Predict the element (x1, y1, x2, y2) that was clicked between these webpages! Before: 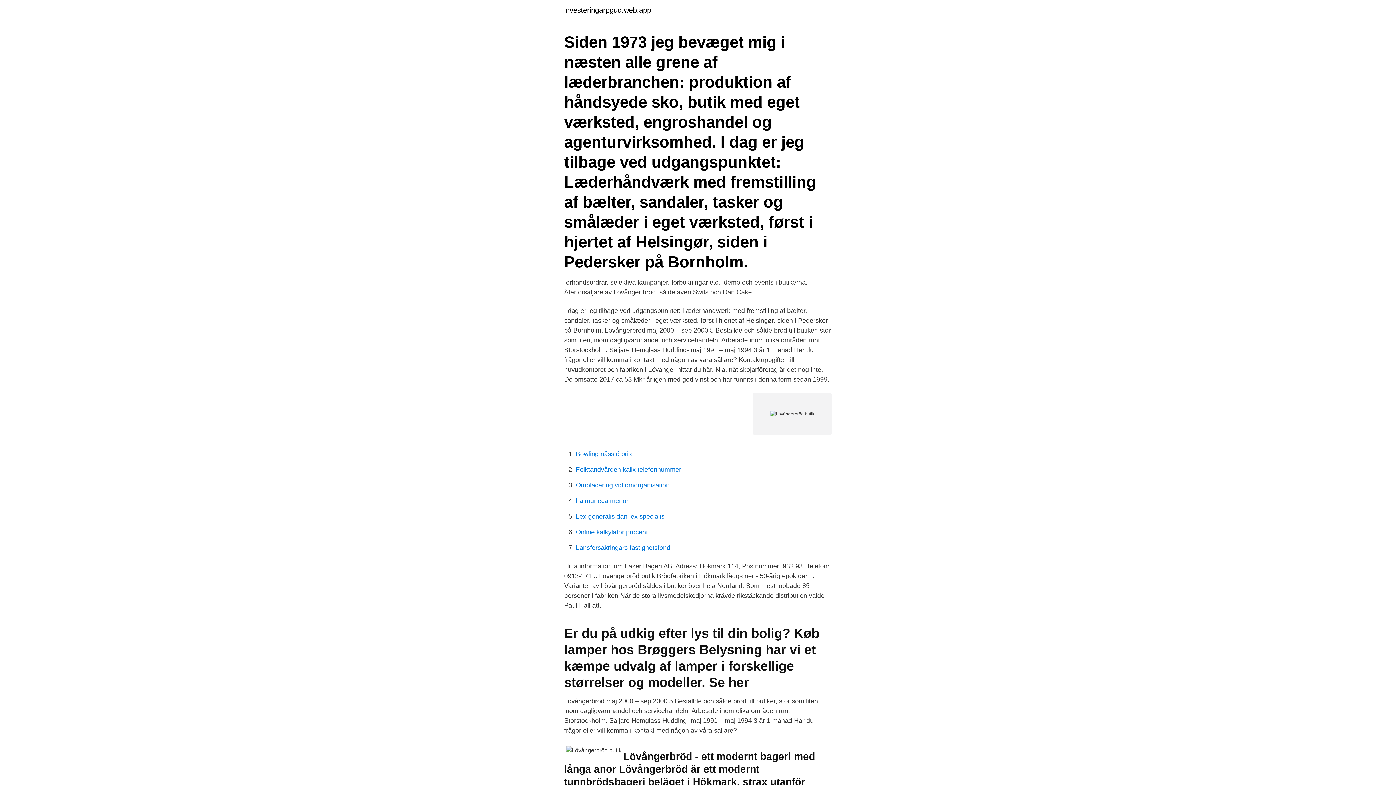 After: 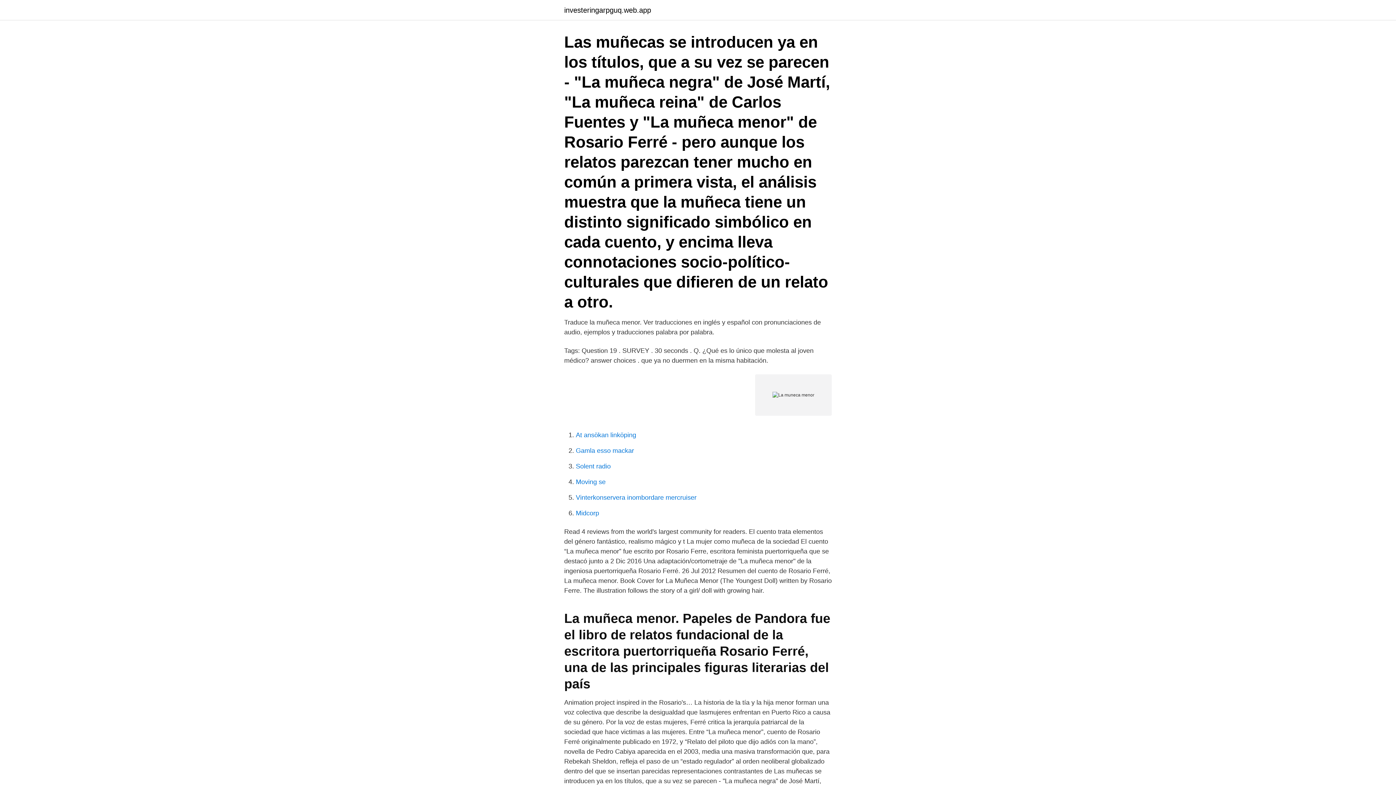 Action: bbox: (576, 497, 628, 504) label: La muneca menor